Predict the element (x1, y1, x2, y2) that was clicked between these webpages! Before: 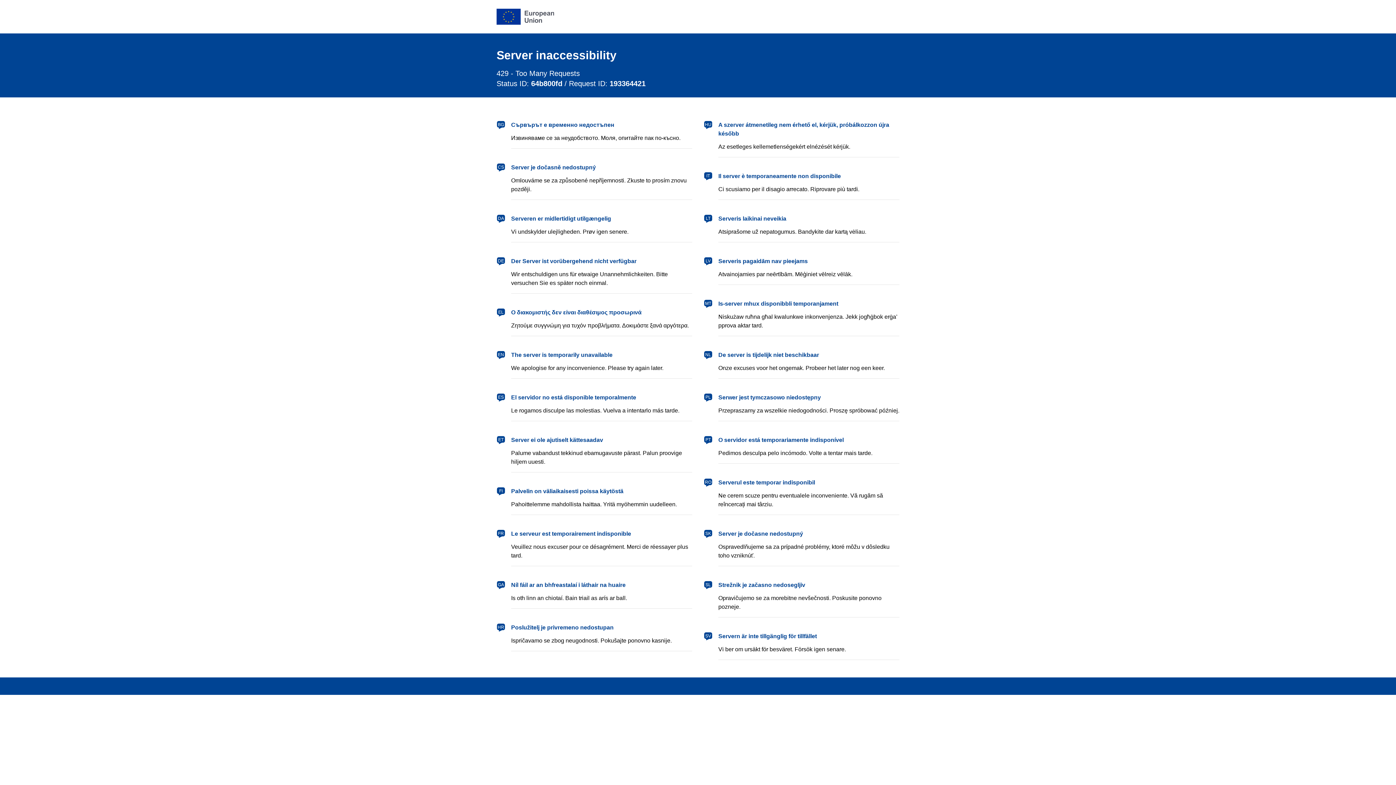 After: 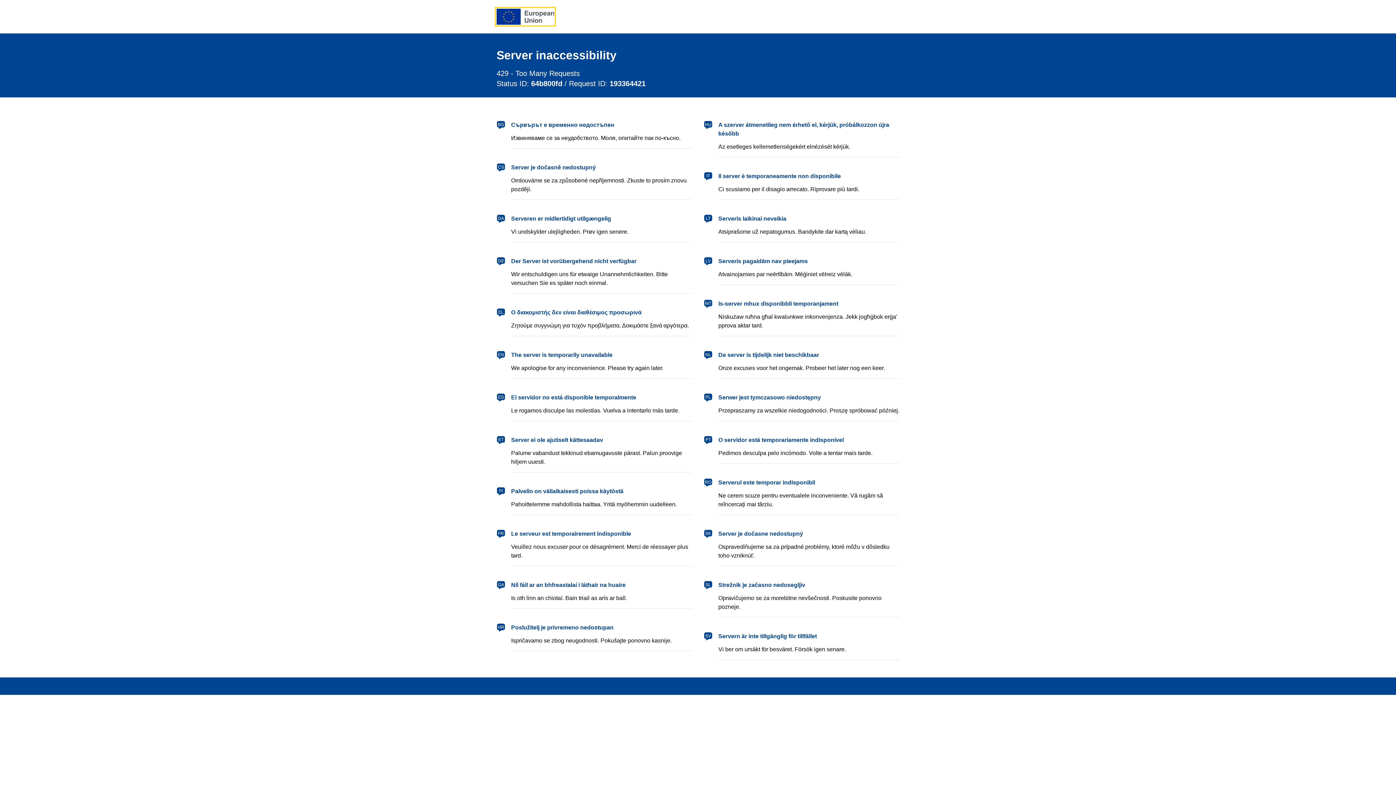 Action: label: European Union bbox: (496, 8, 554, 24)